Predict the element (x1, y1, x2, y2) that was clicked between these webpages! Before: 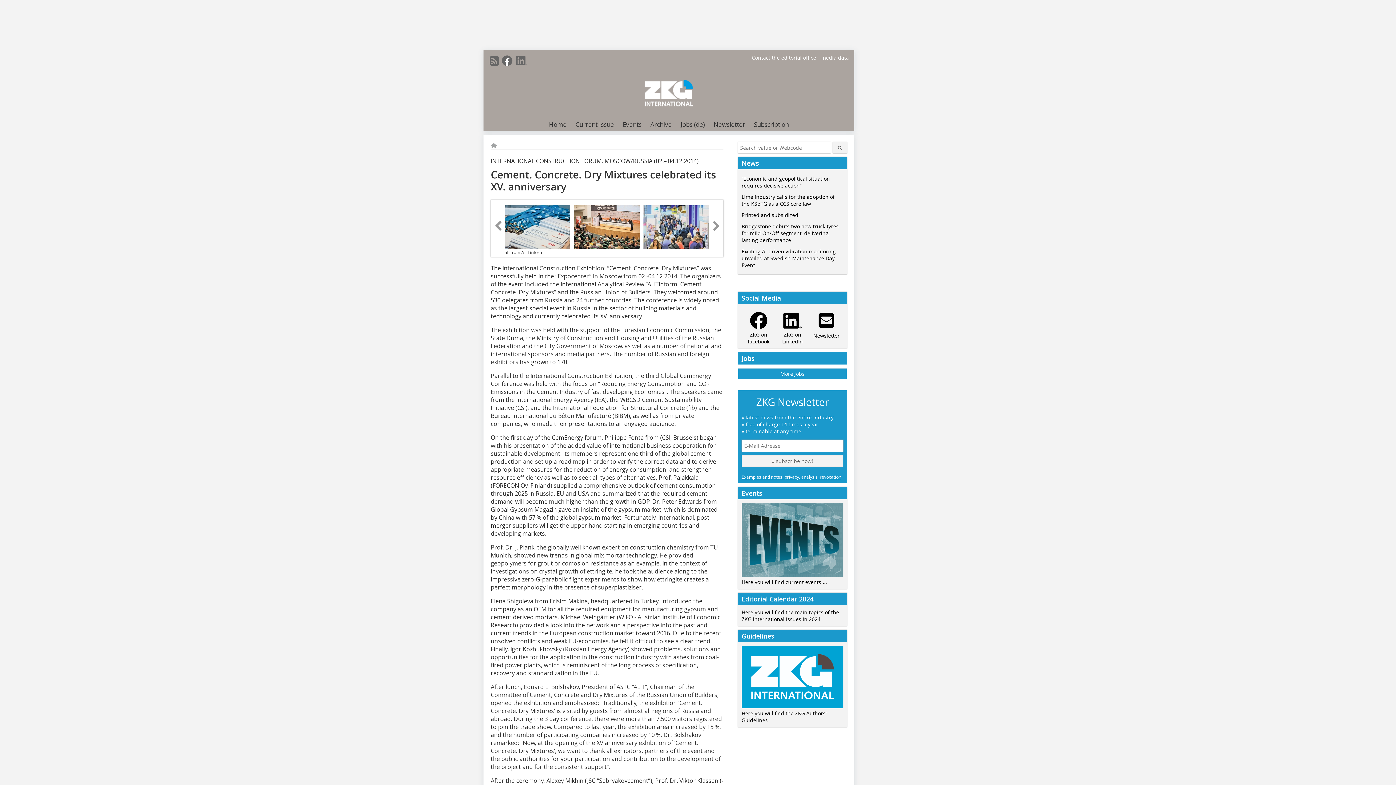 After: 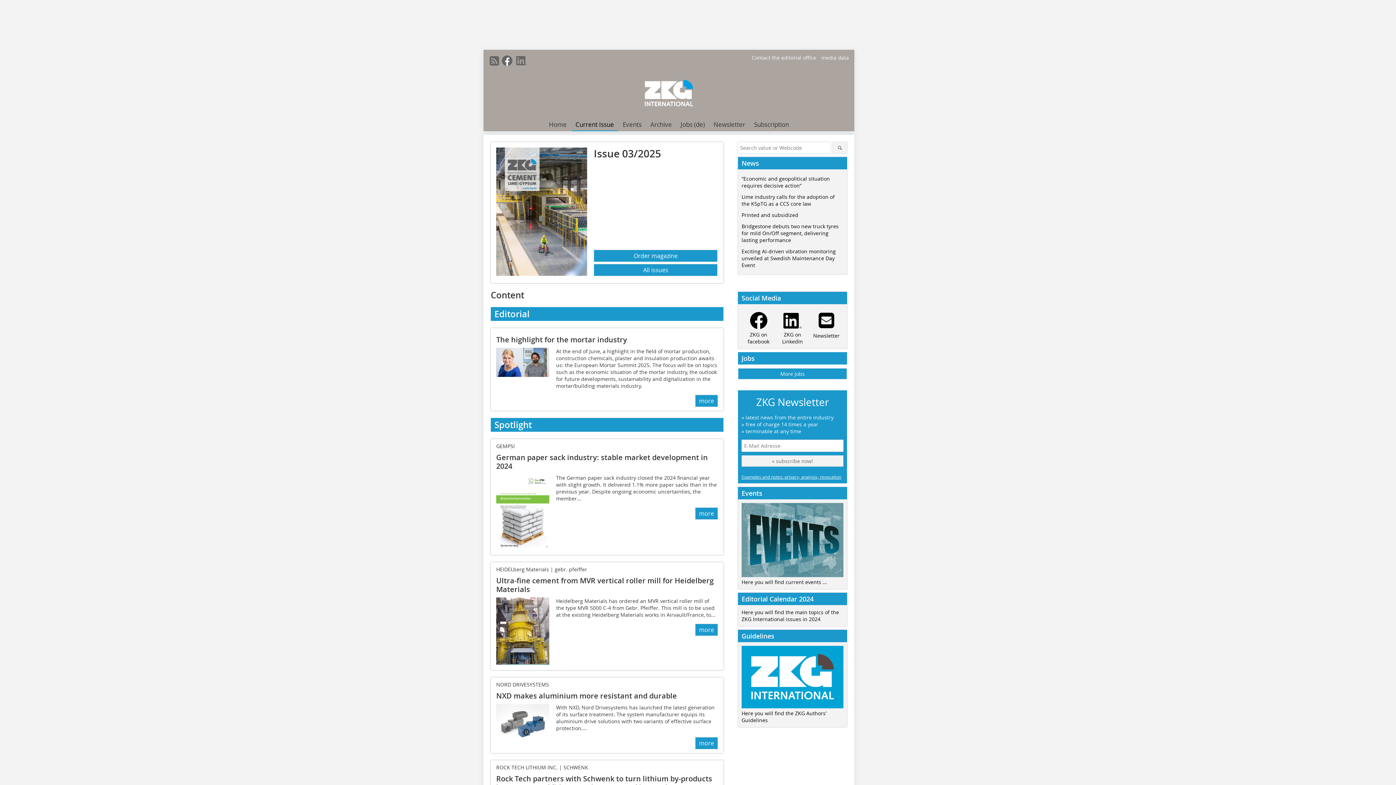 Action: label: Current Issue bbox: (572, 118, 617, 131)